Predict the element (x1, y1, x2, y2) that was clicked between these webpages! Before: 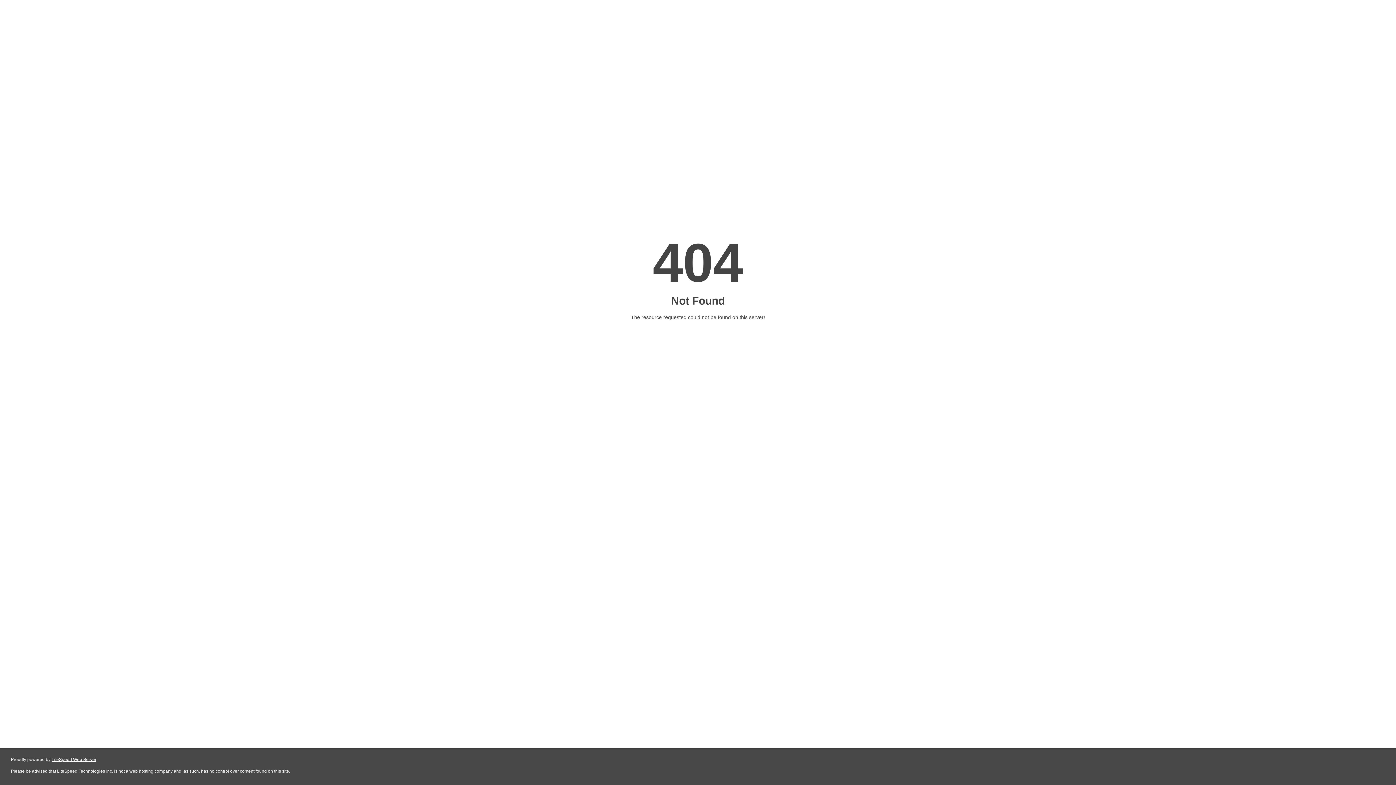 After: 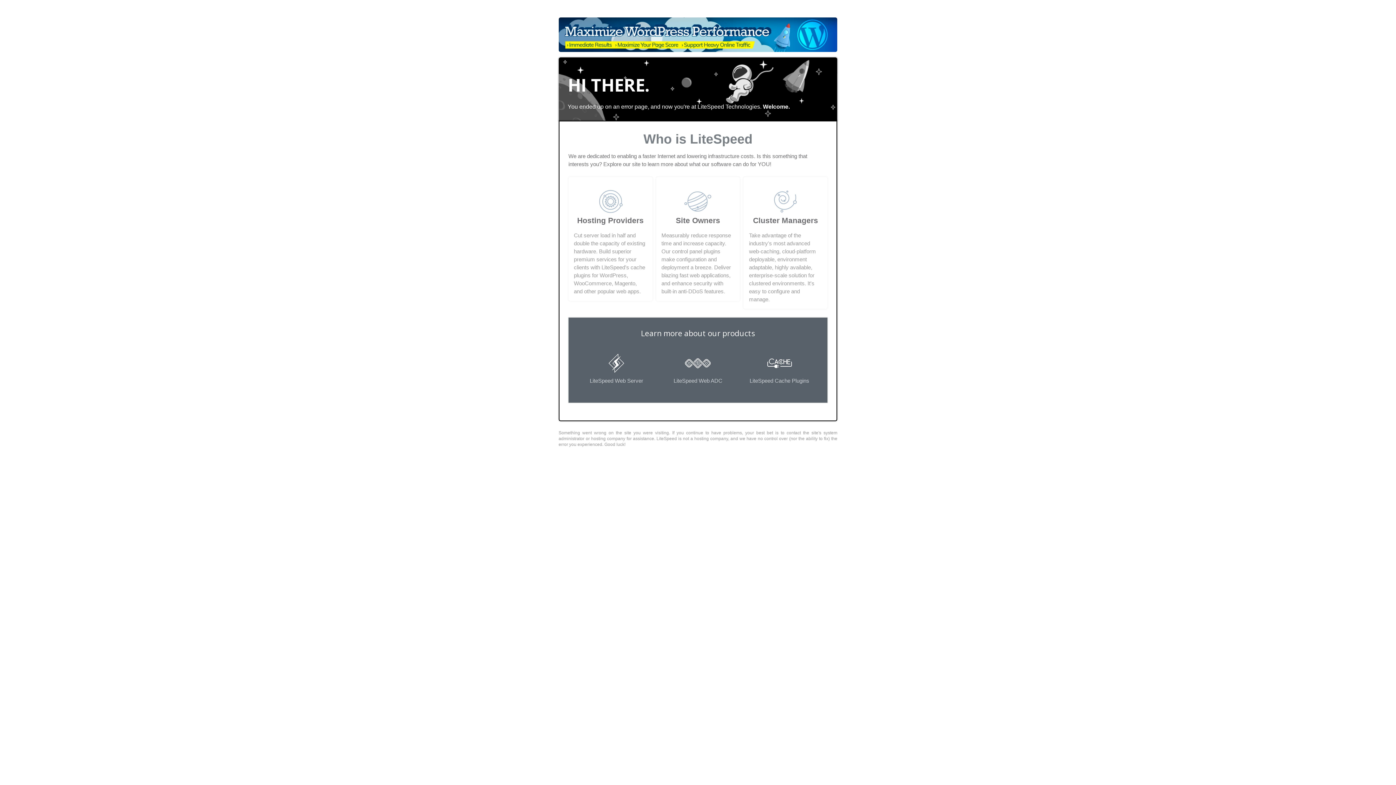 Action: bbox: (51, 757, 96, 762) label: LiteSpeed Web Server